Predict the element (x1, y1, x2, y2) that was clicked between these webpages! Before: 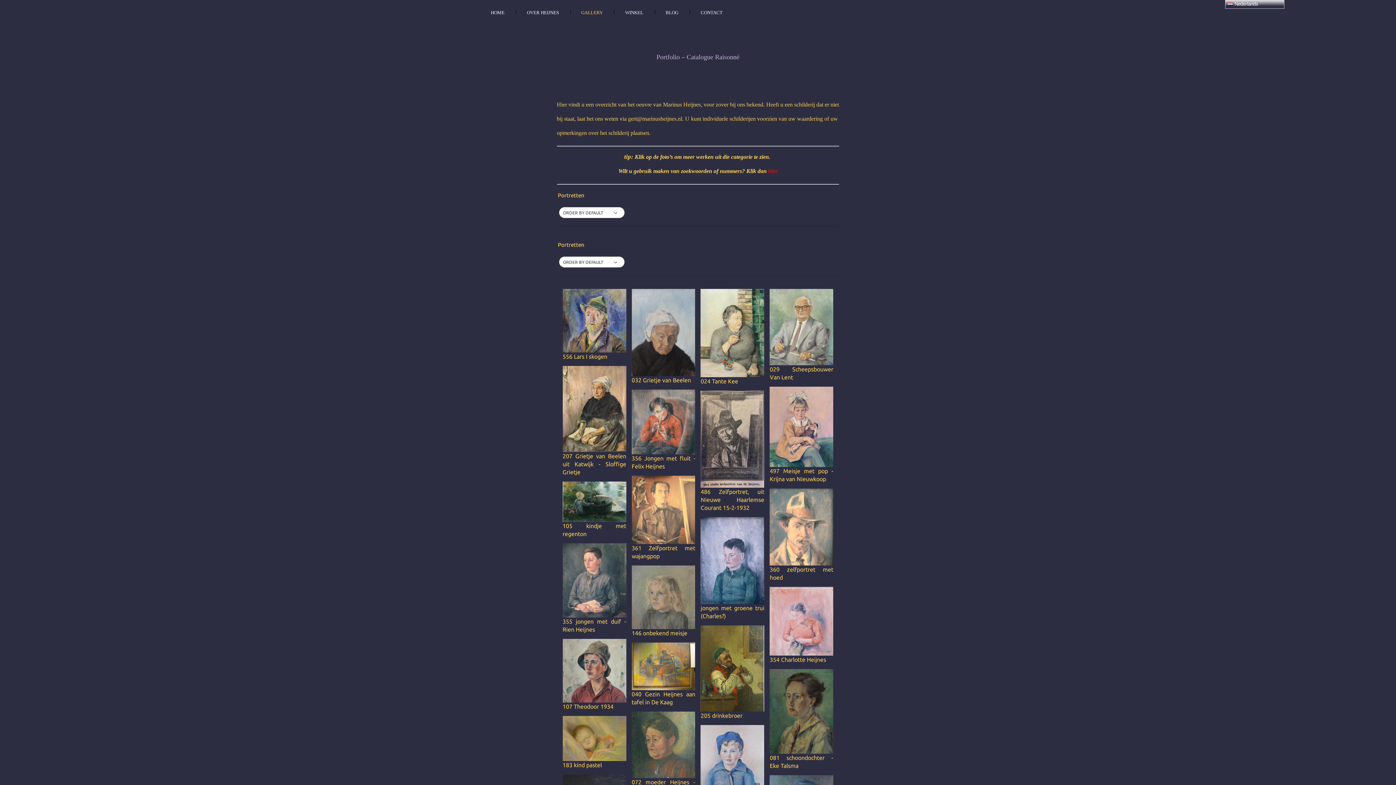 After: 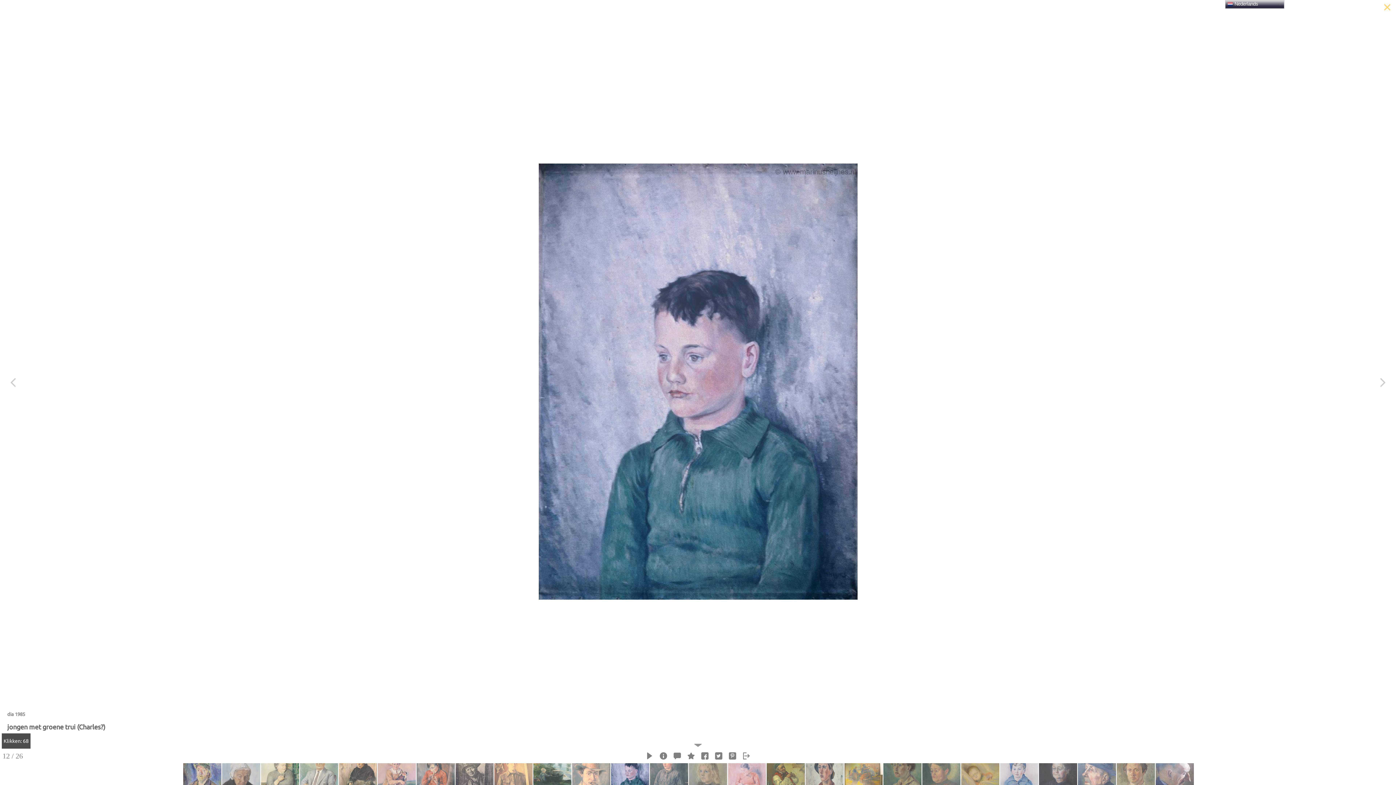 Action: bbox: (700, 517, 764, 620) label: jongen met groene trui (Charles?)